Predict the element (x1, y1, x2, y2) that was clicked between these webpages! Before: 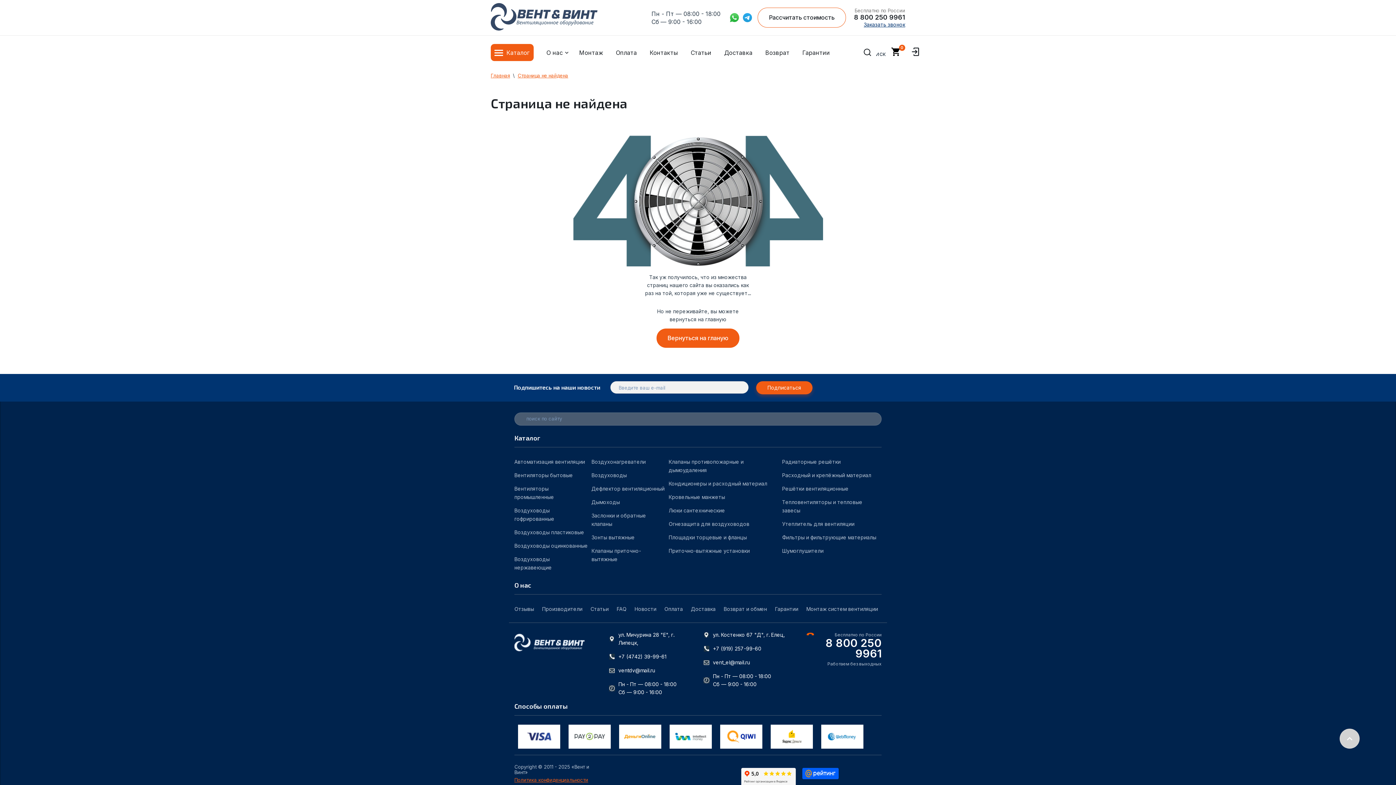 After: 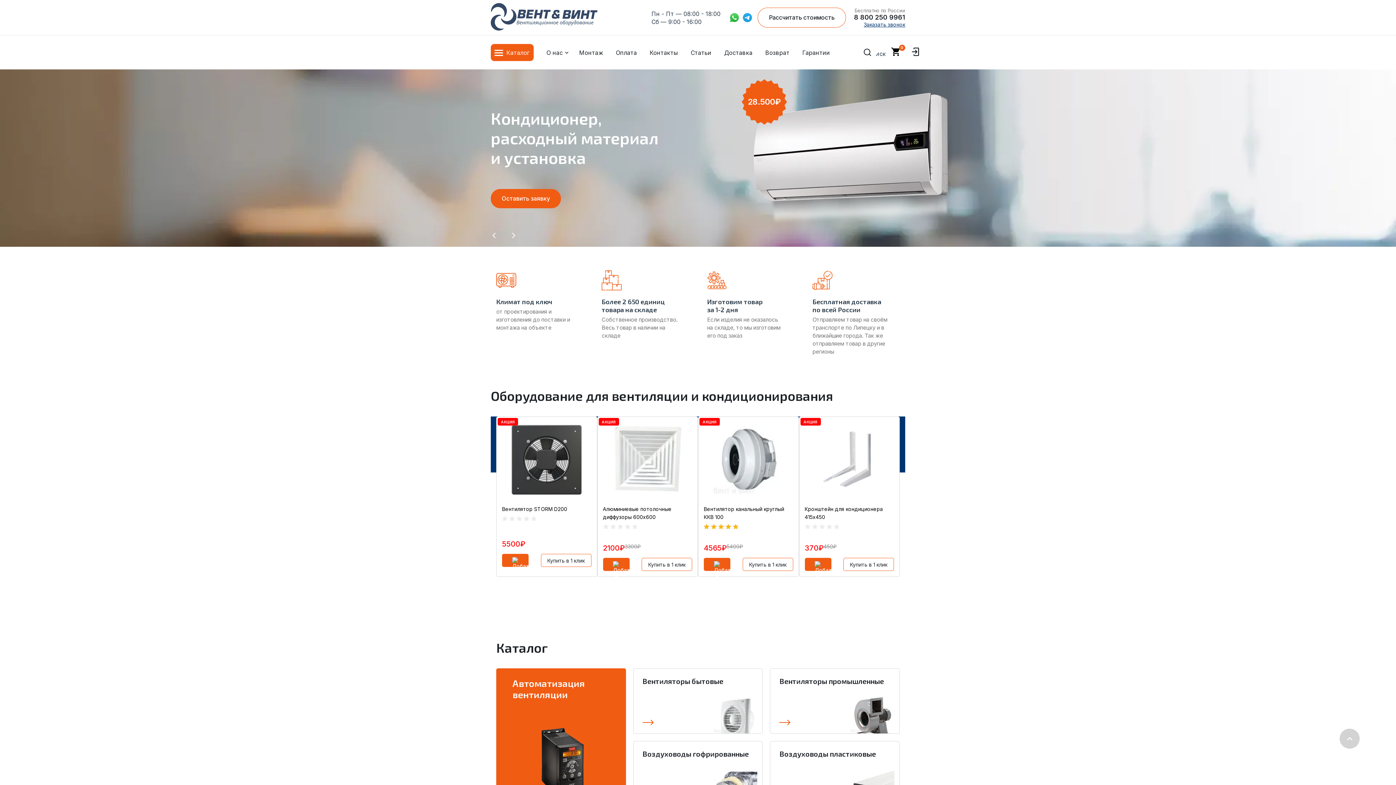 Action: label: Вернуться на гланую bbox: (656, 328, 739, 348)